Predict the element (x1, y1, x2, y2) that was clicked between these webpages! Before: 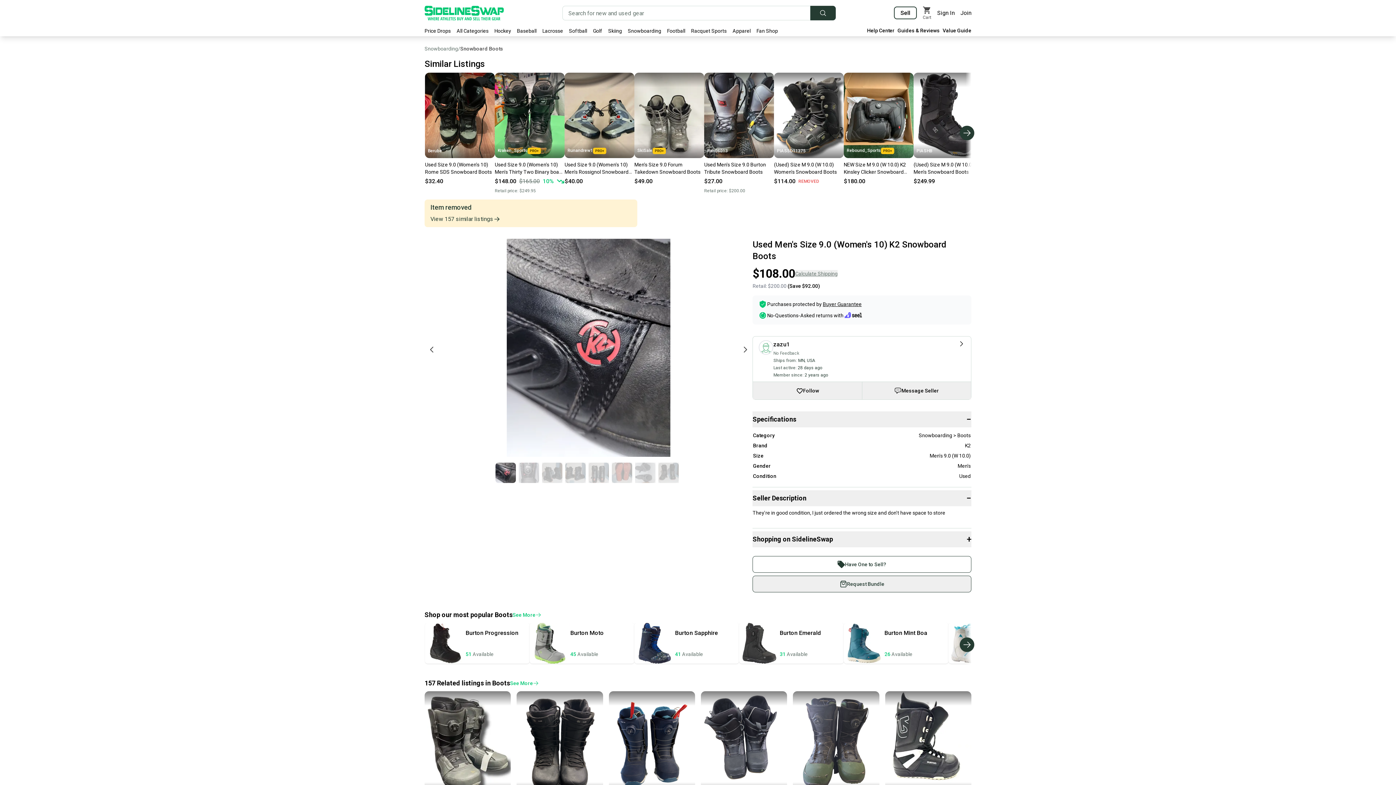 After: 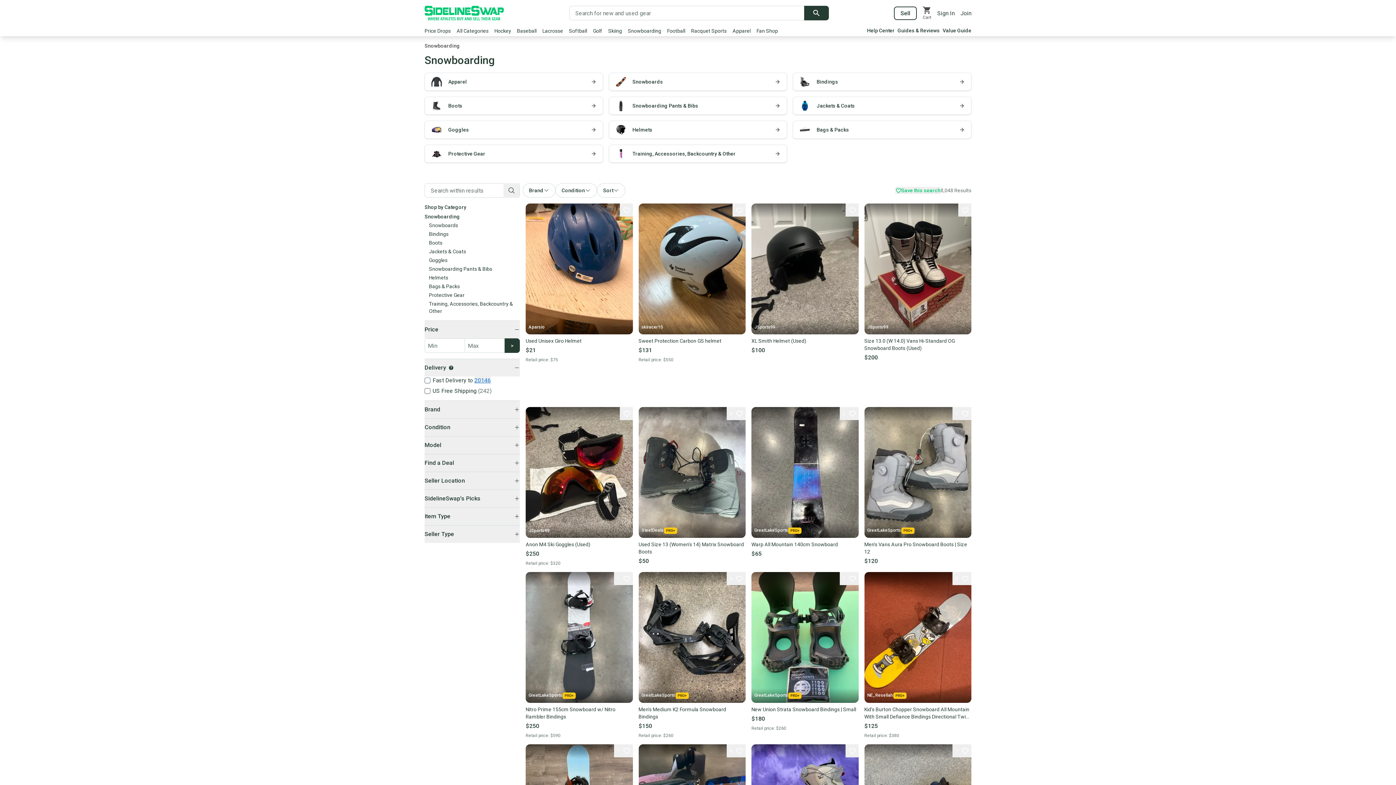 Action: label: Snowboarding bbox: (424, 45, 458, 51)